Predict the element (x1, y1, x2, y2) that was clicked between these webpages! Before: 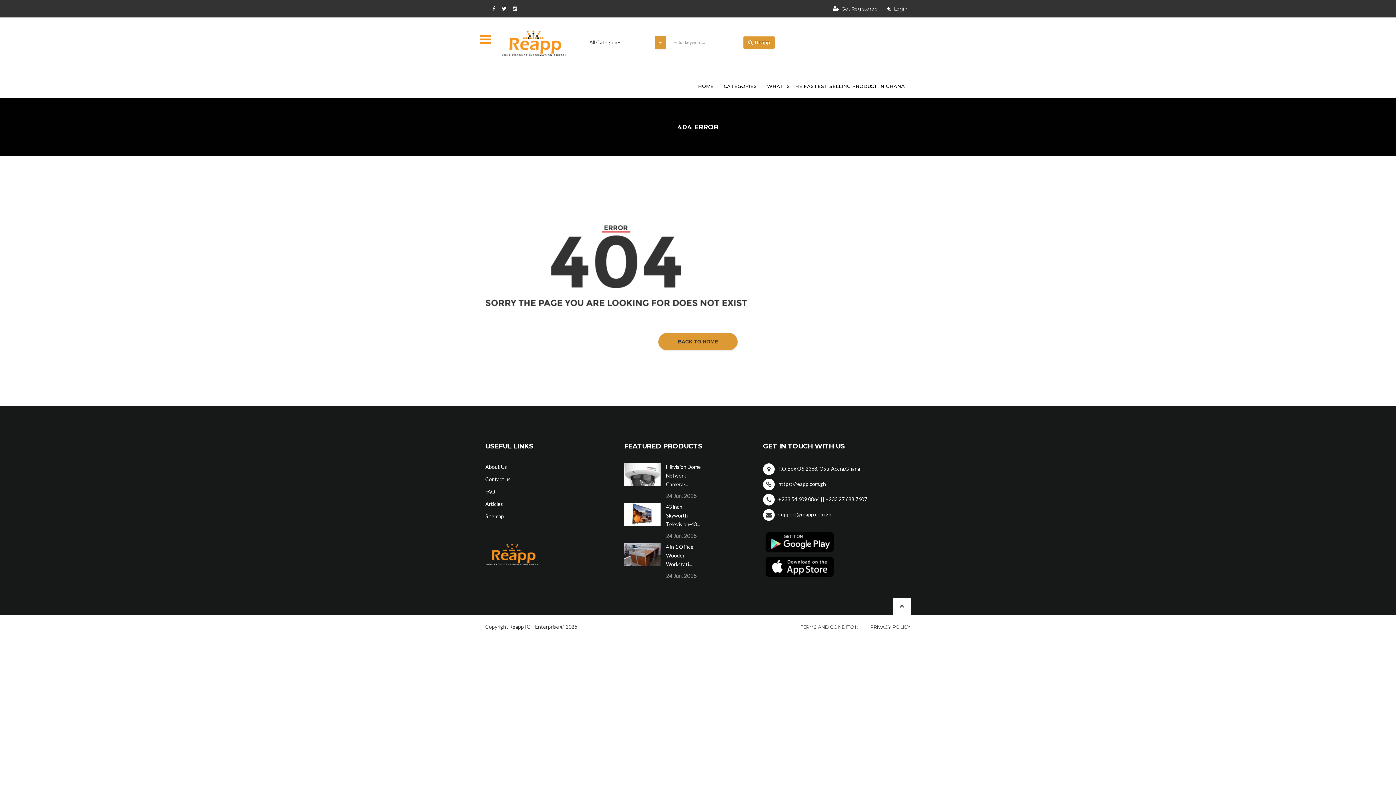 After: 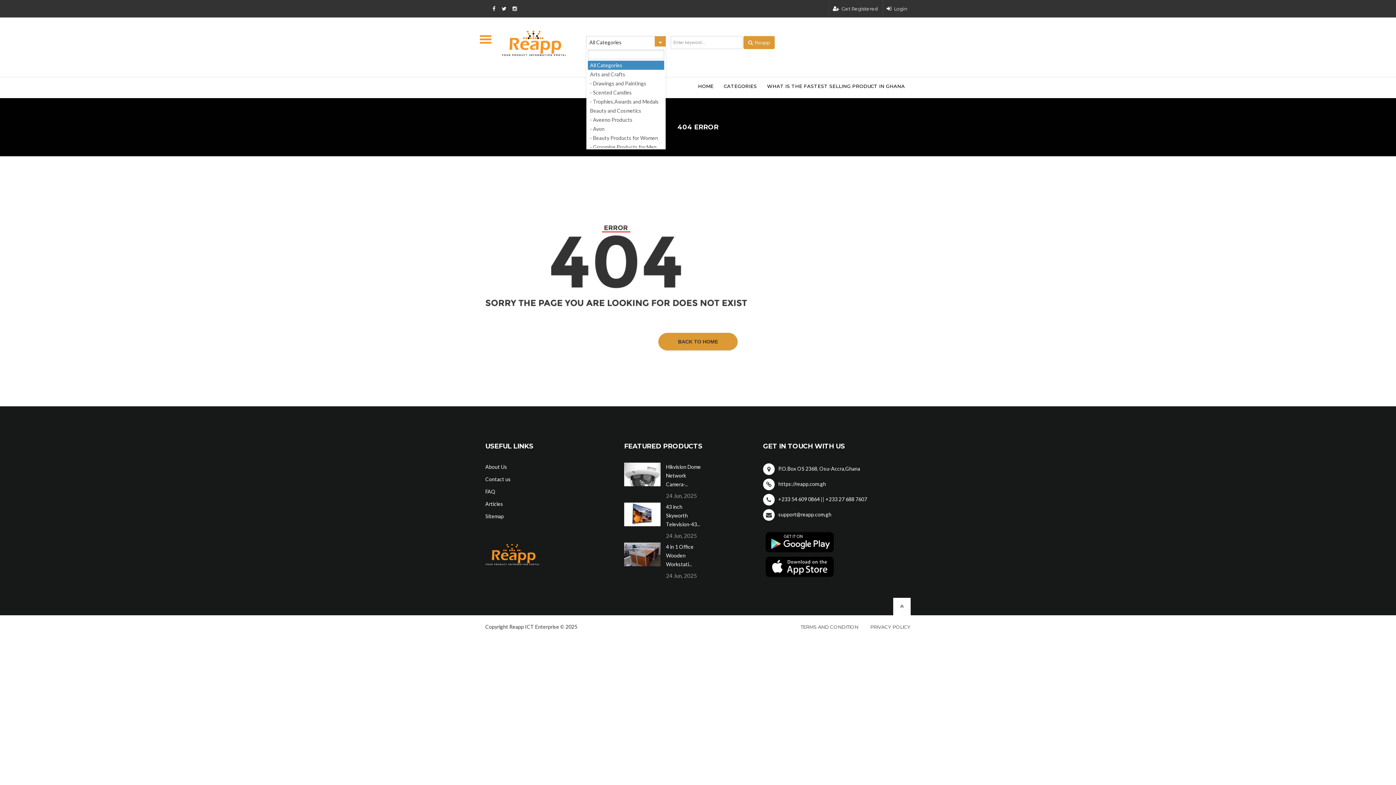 Action: bbox: (586, 36, 665, 49) label: All Categories